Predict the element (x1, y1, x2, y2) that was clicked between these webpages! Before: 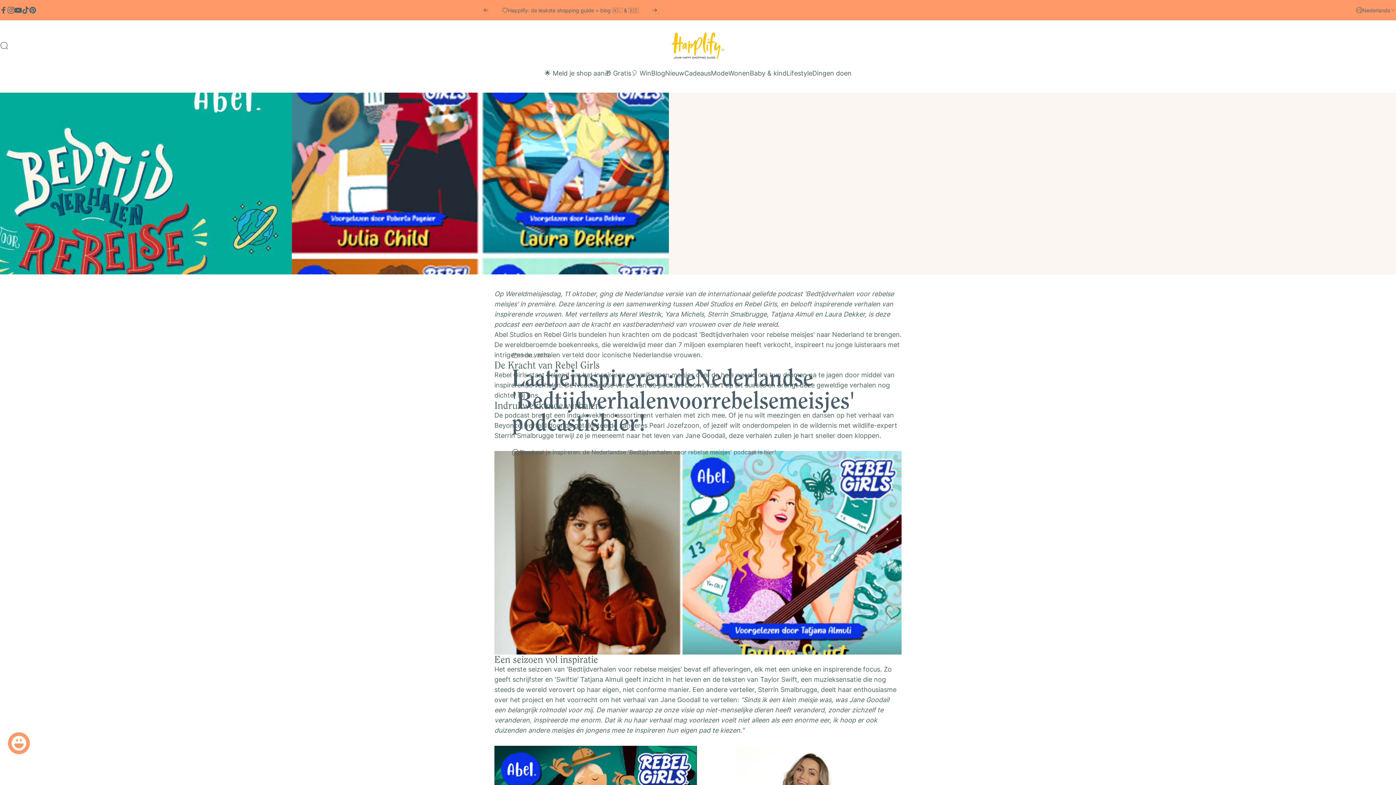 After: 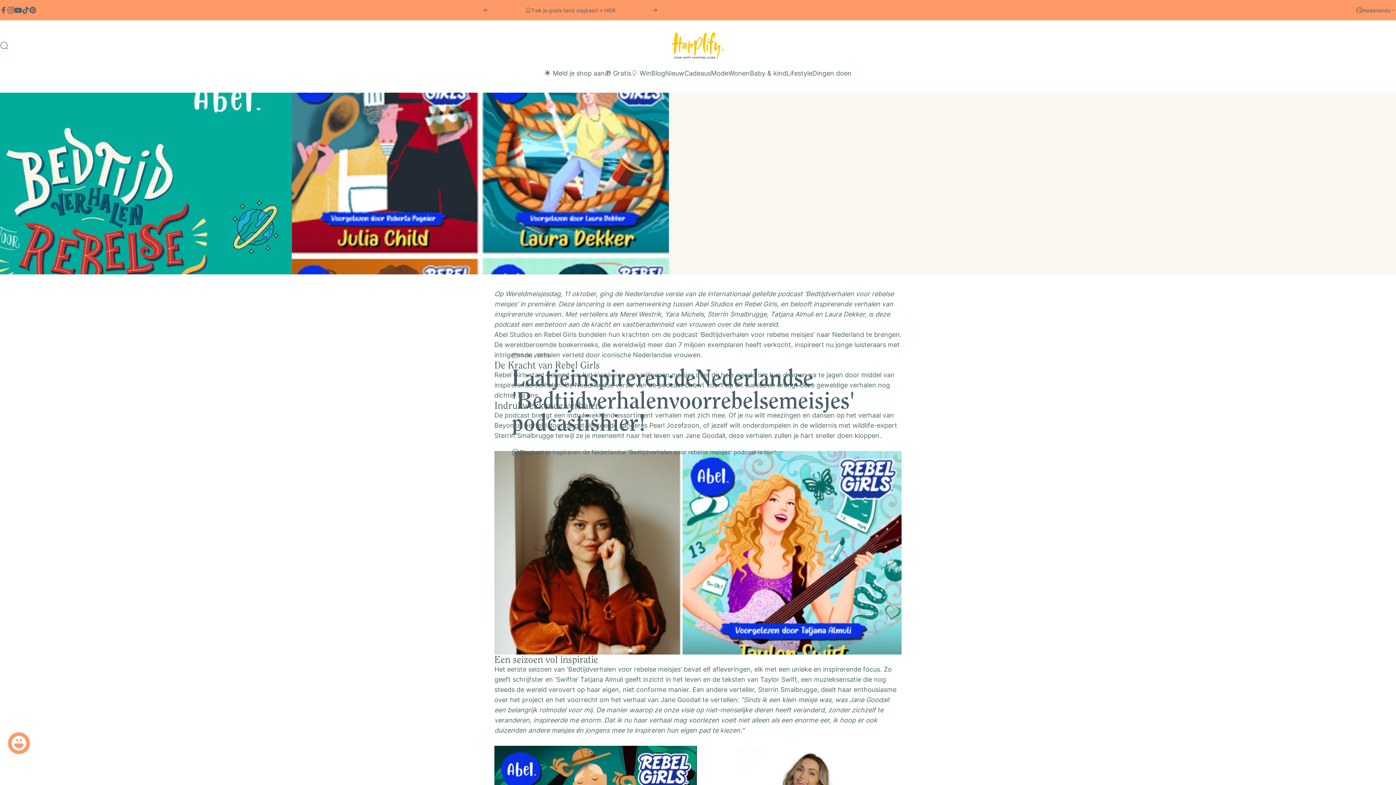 Action: bbox: (652, 0, 657, 20) label: Volgende